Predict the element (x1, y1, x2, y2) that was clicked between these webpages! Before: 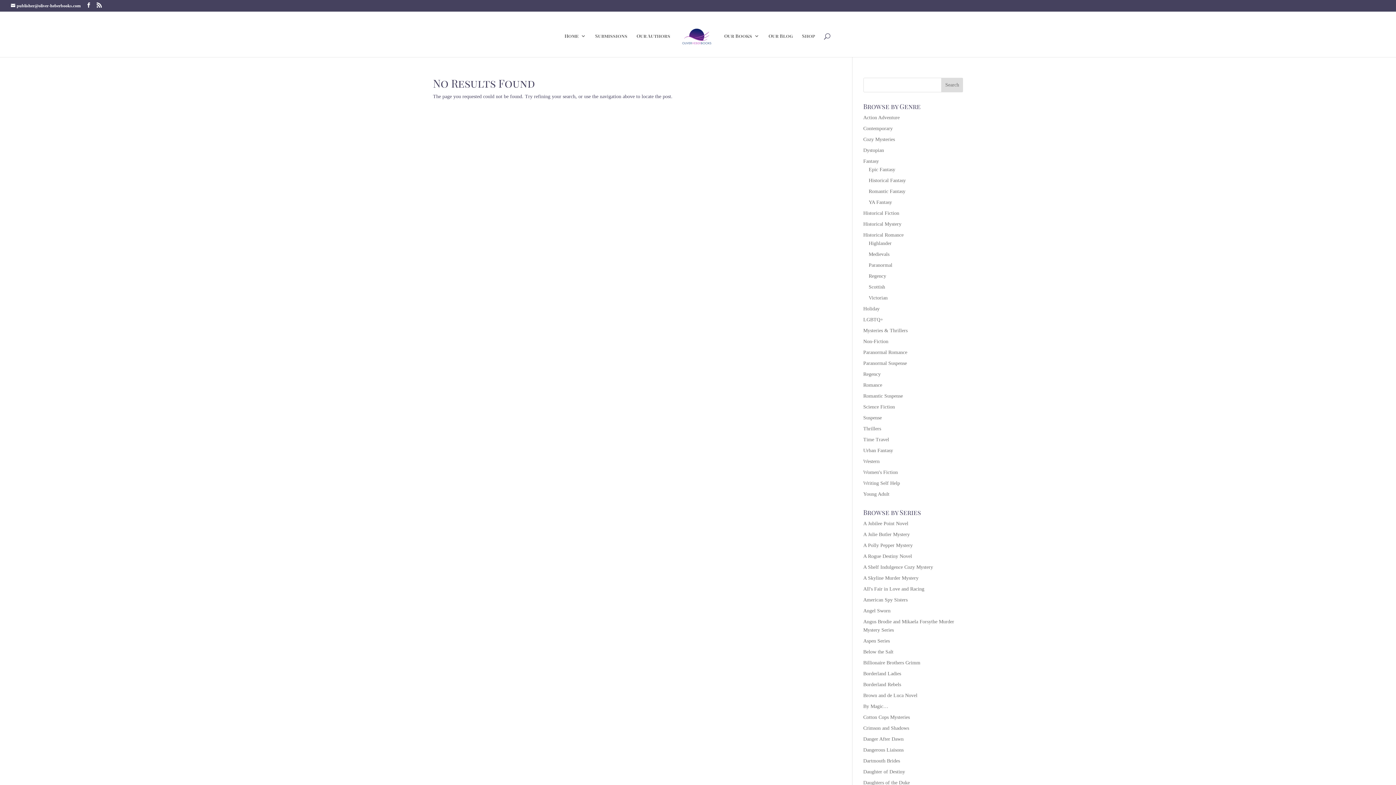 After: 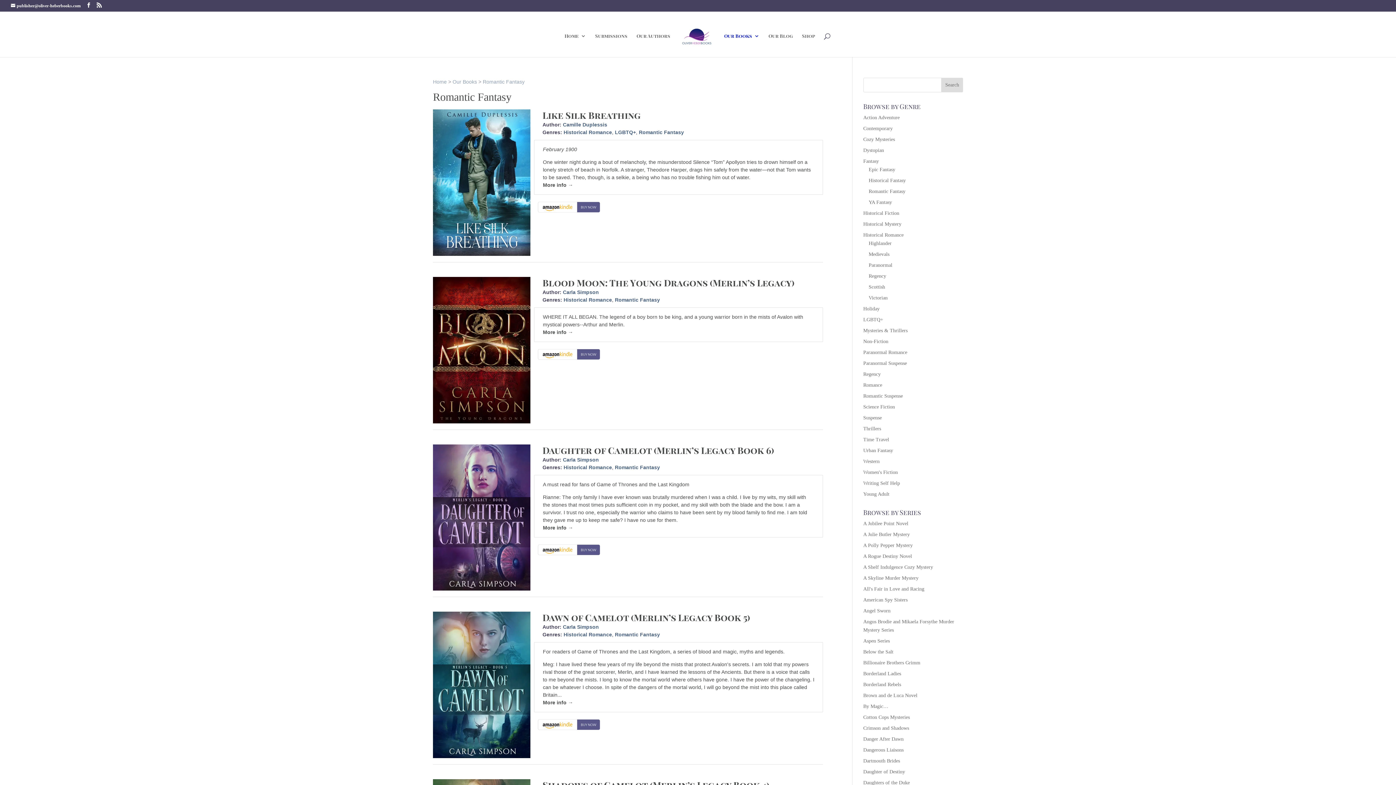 Action: bbox: (868, 188, 905, 194) label: Romantic Fantasy